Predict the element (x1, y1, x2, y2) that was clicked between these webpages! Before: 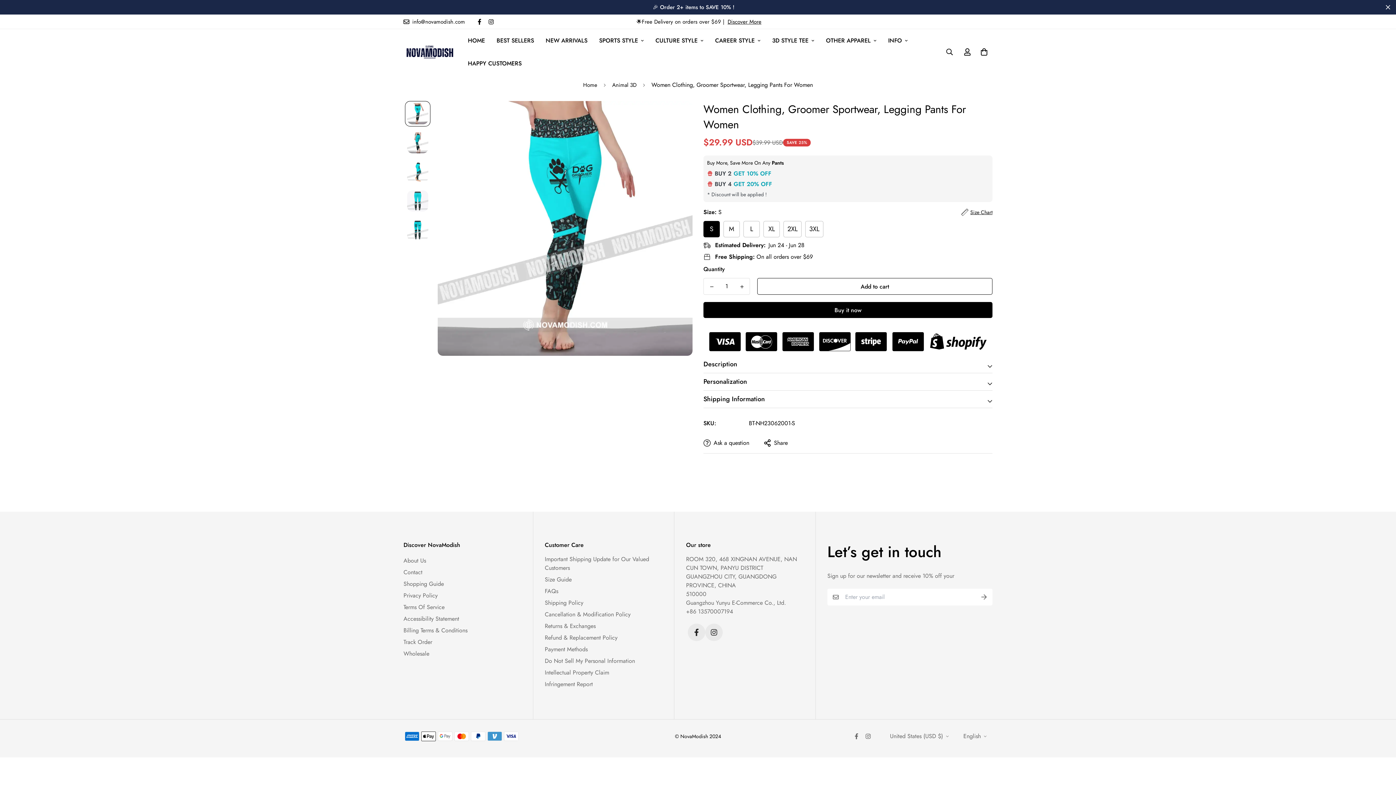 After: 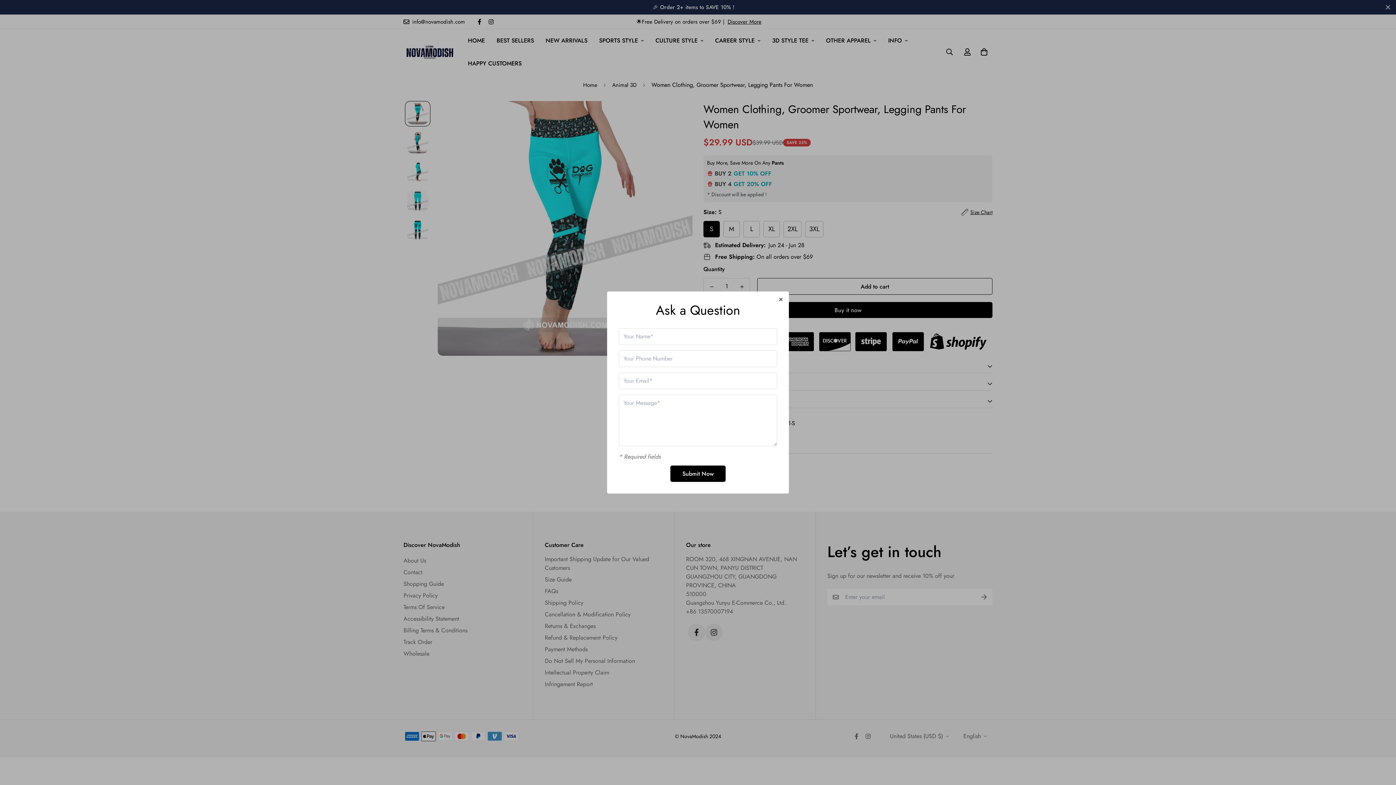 Action: label: Ask a question bbox: (701, 437, 751, 449)